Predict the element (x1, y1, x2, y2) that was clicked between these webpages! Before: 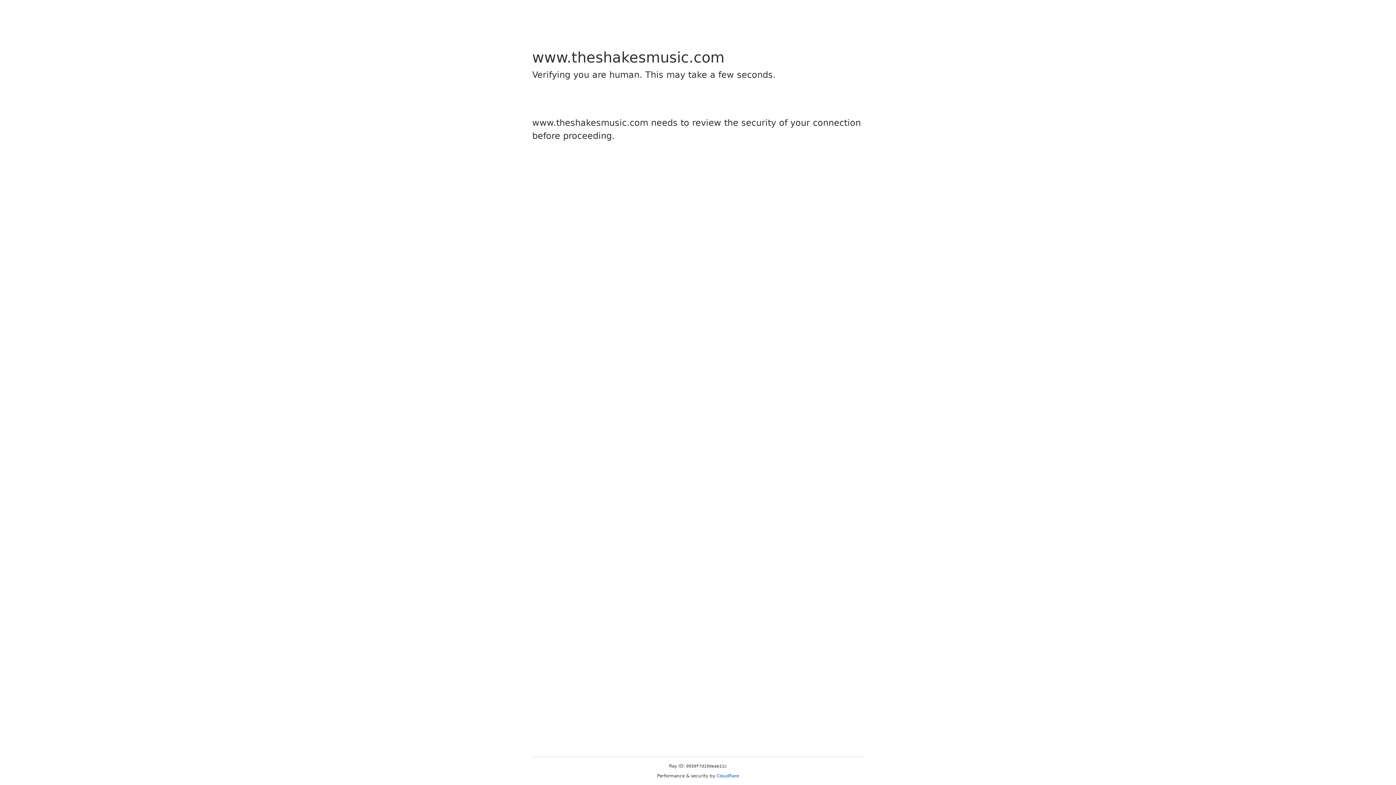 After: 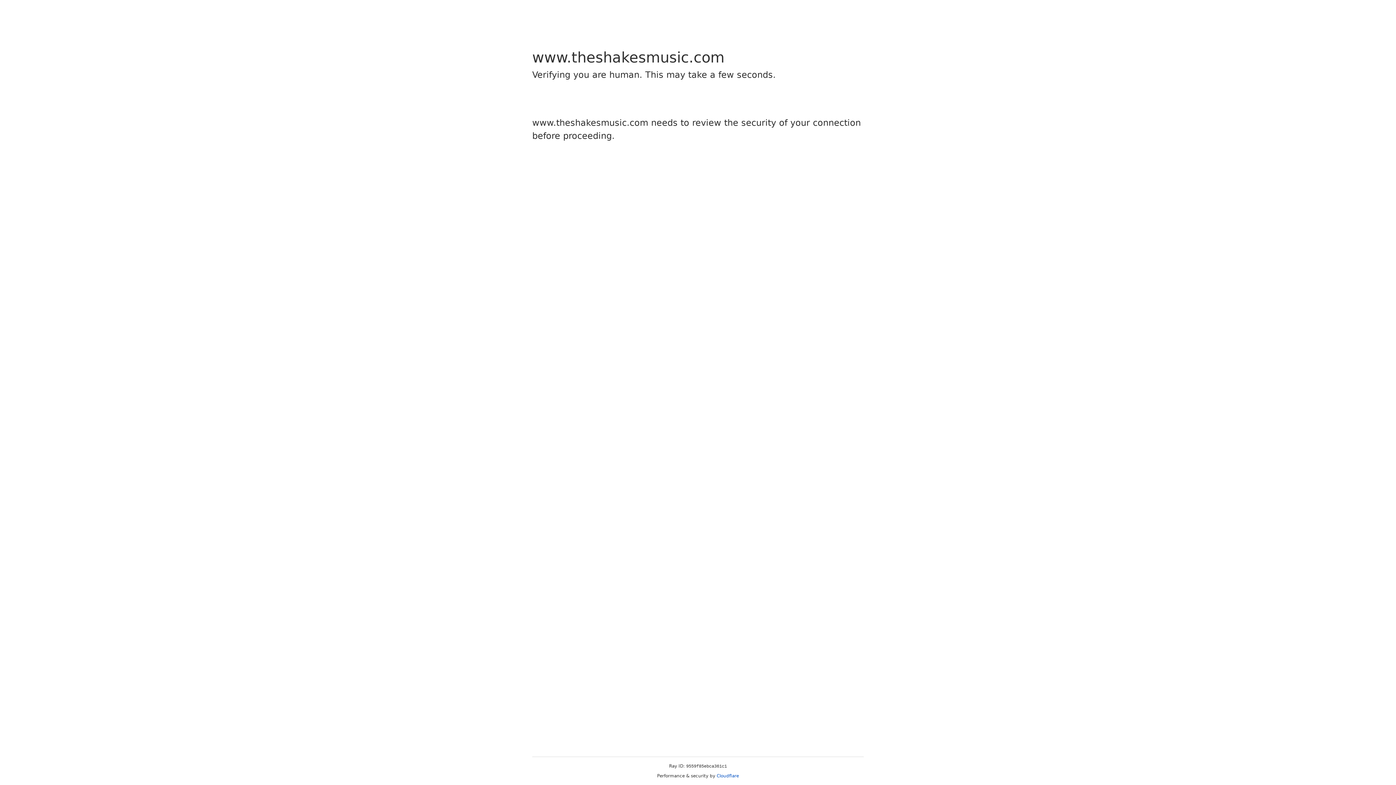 Action: bbox: (716, 773, 739, 778) label: Cloudflare